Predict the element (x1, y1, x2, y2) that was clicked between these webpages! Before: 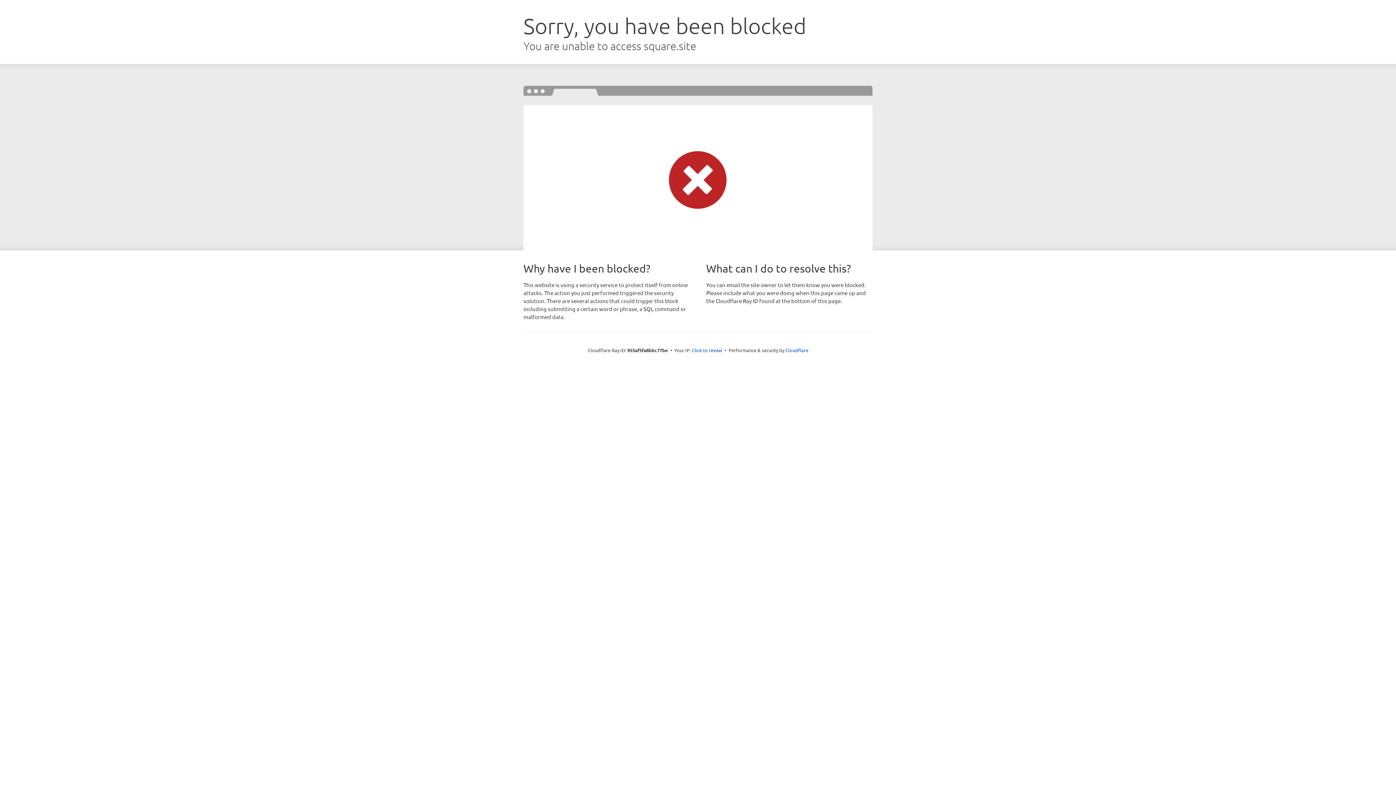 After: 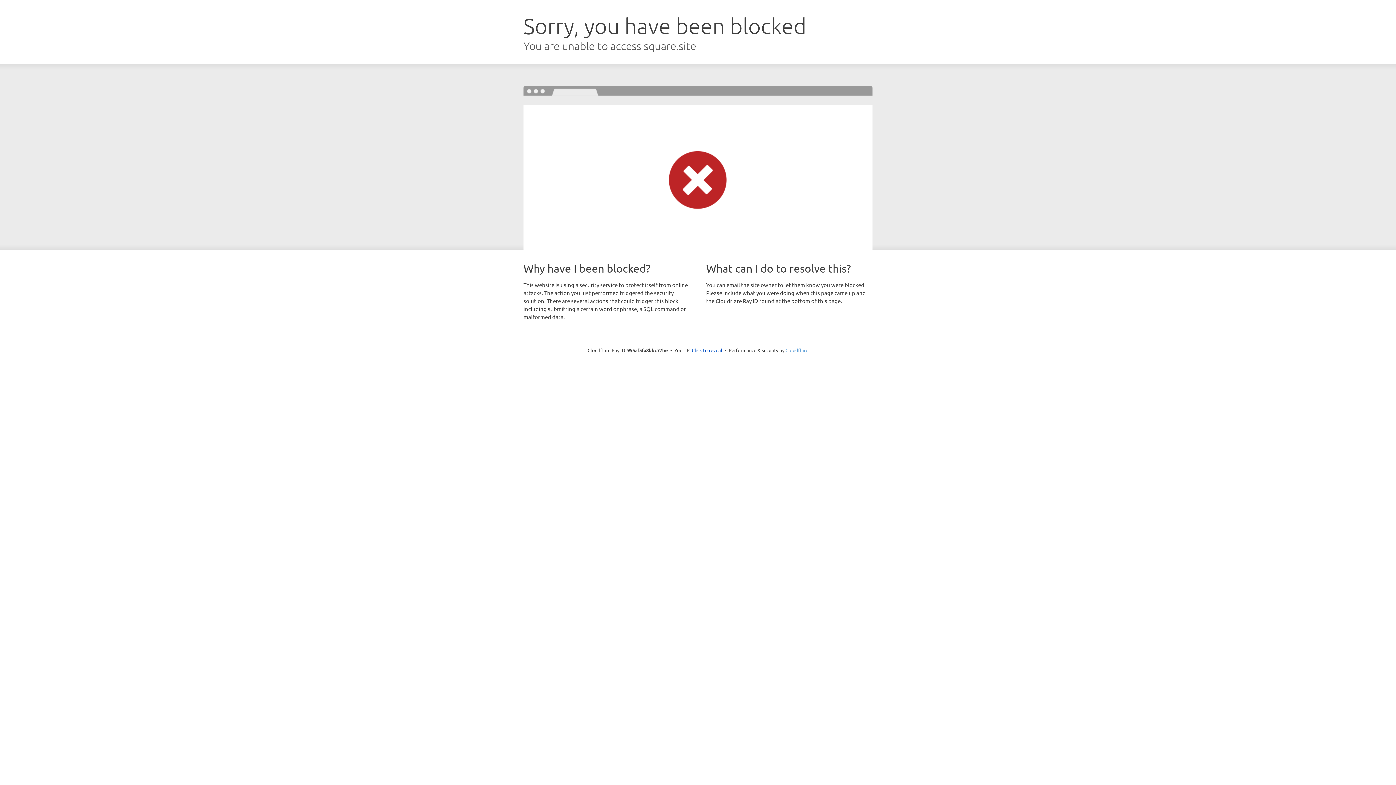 Action: bbox: (785, 347, 808, 353) label: Cloudflare